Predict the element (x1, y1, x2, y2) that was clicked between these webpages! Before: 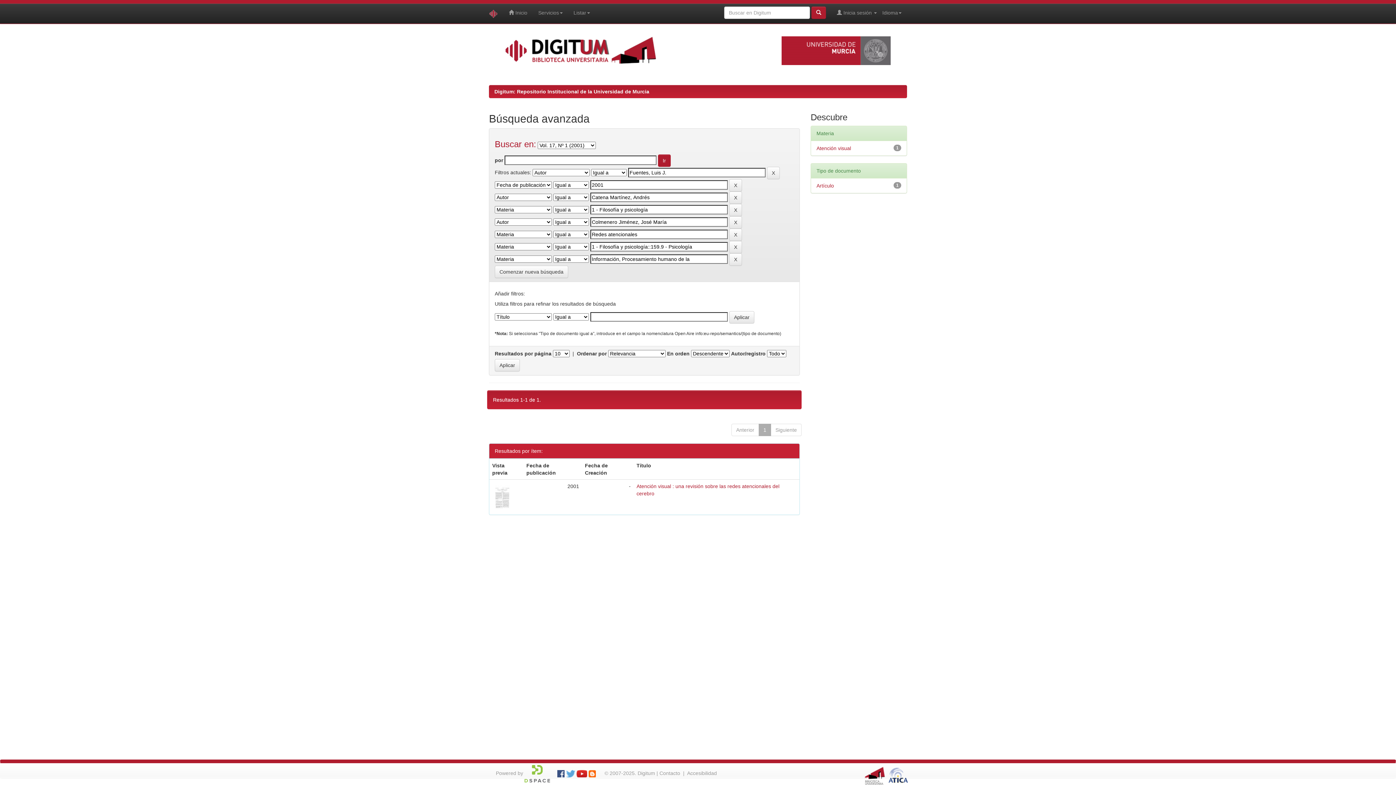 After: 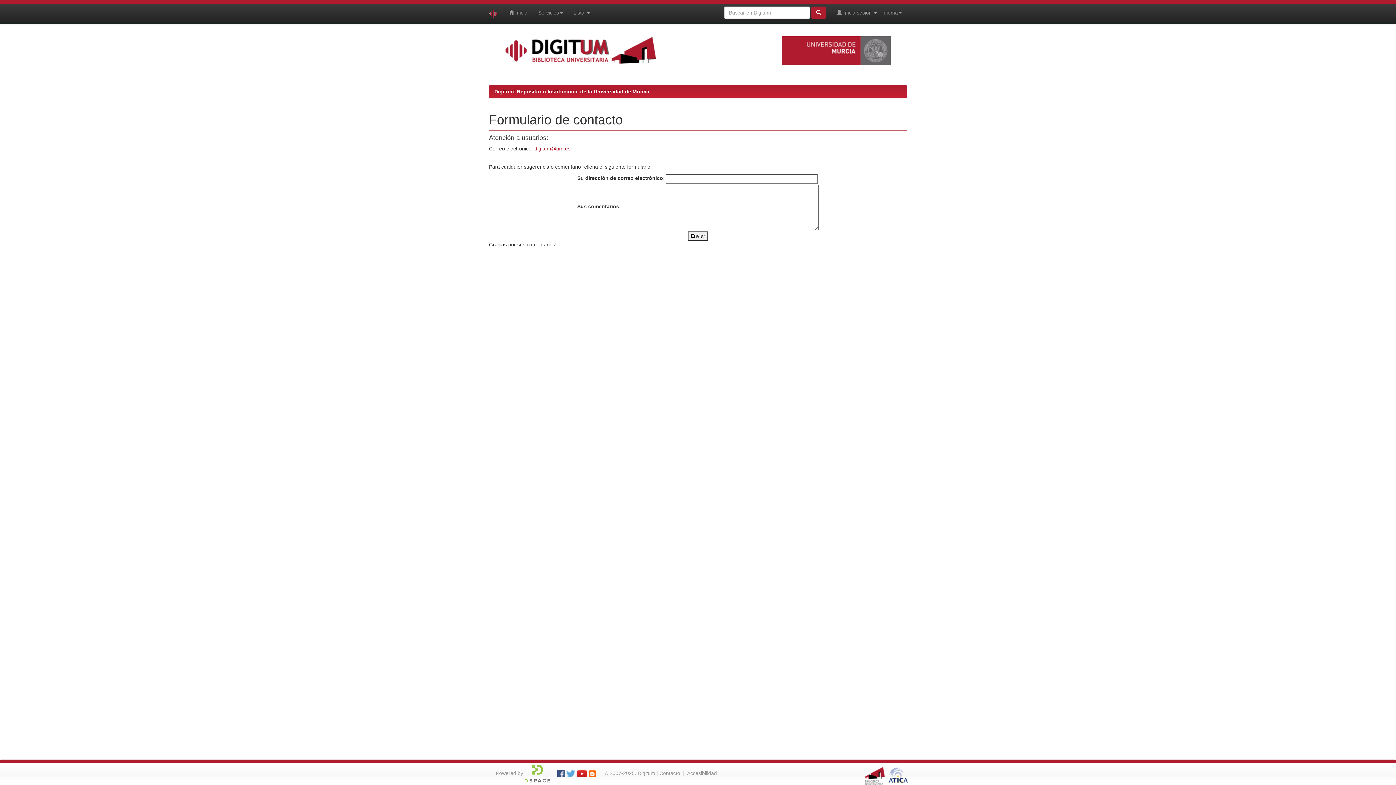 Action: label: Contacto bbox: (659, 770, 680, 776)